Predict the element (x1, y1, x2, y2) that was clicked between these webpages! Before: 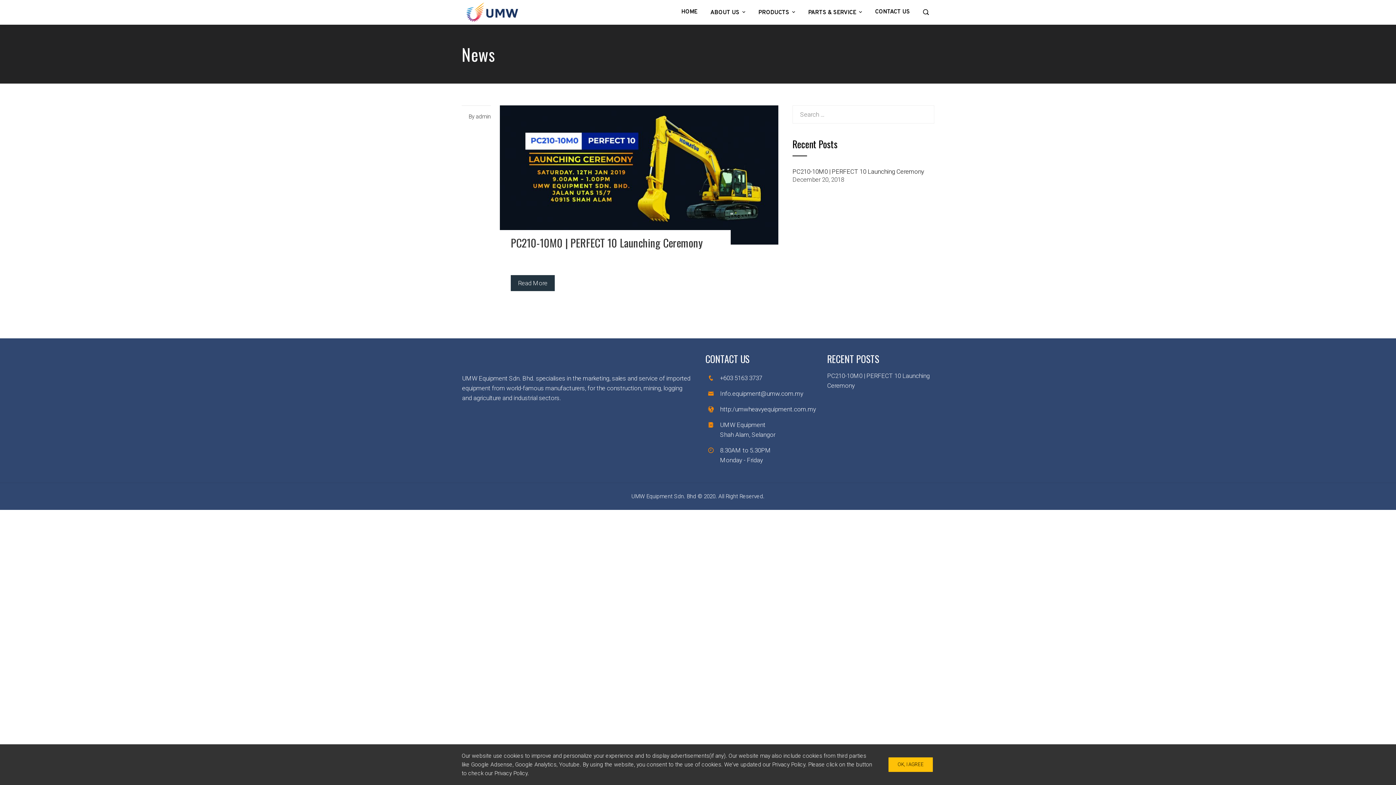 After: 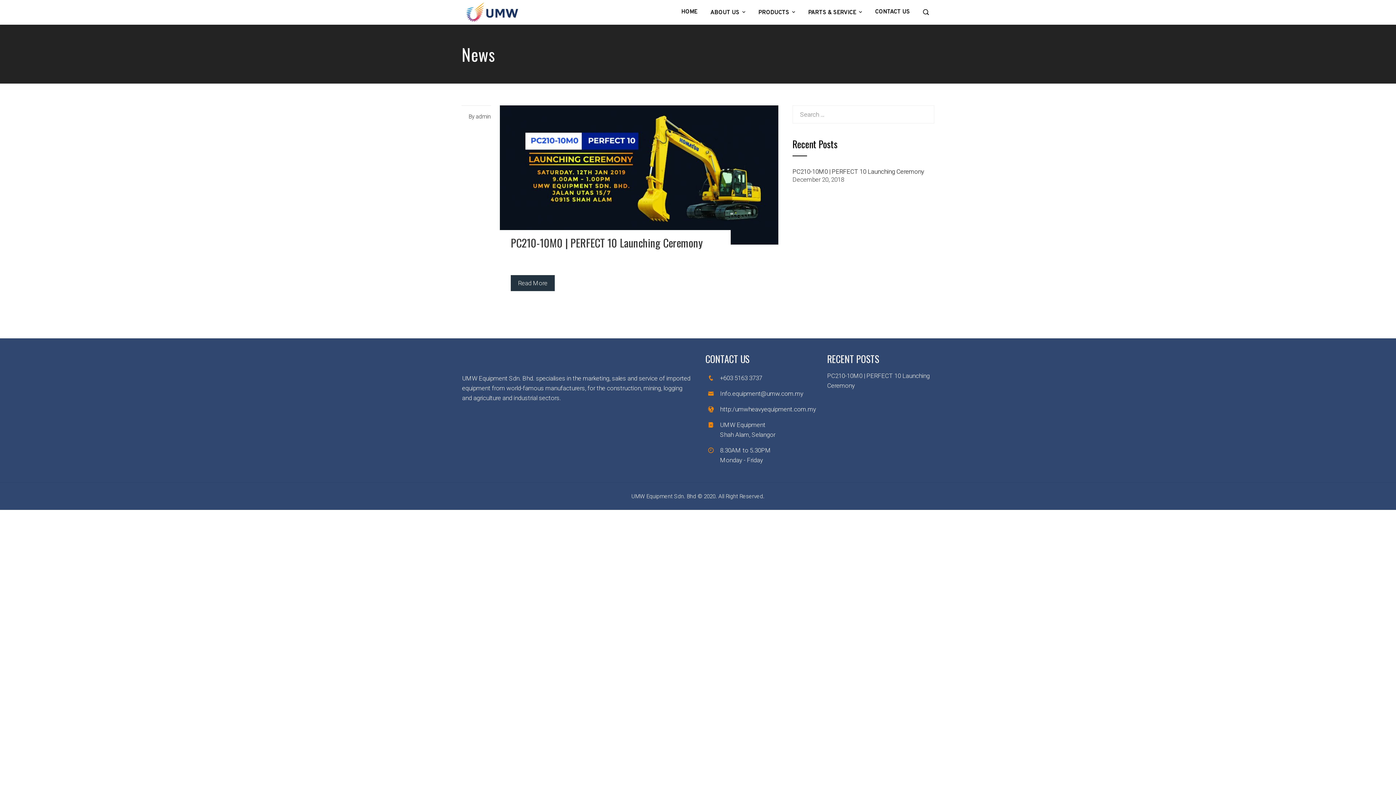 Action: label: OK, I AGREE bbox: (888, 757, 933, 772)